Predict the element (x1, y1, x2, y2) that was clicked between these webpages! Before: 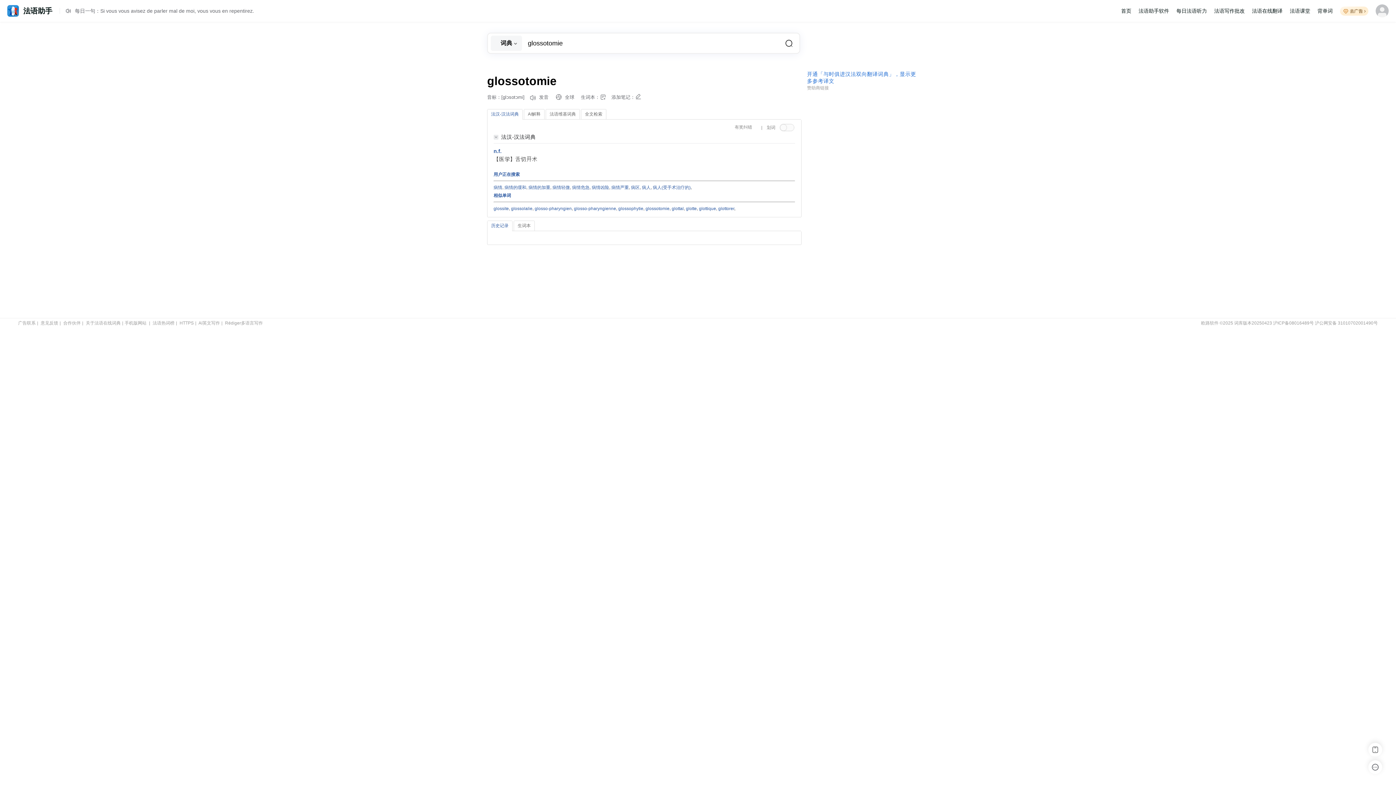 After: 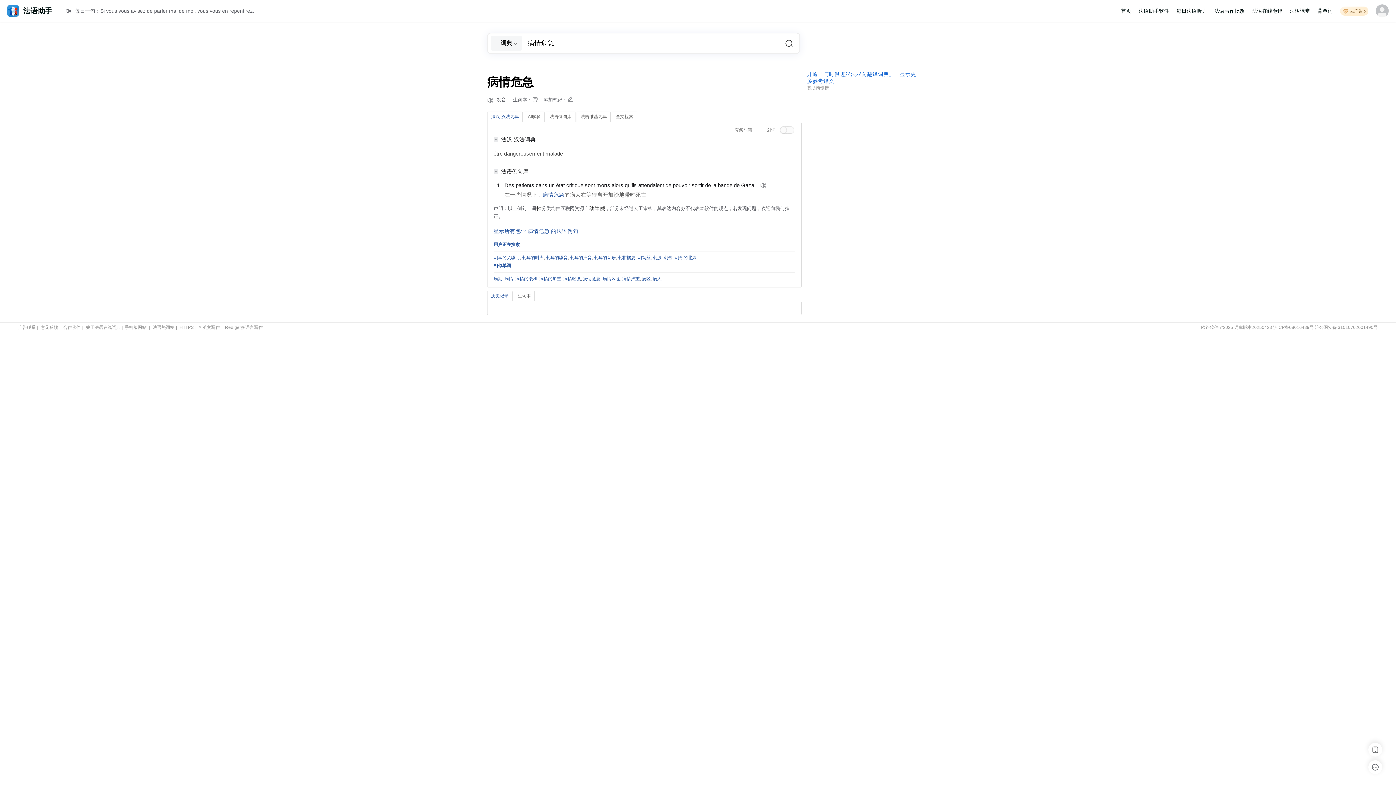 Action: bbox: (572, 184, 589, 190) label: 病情危急